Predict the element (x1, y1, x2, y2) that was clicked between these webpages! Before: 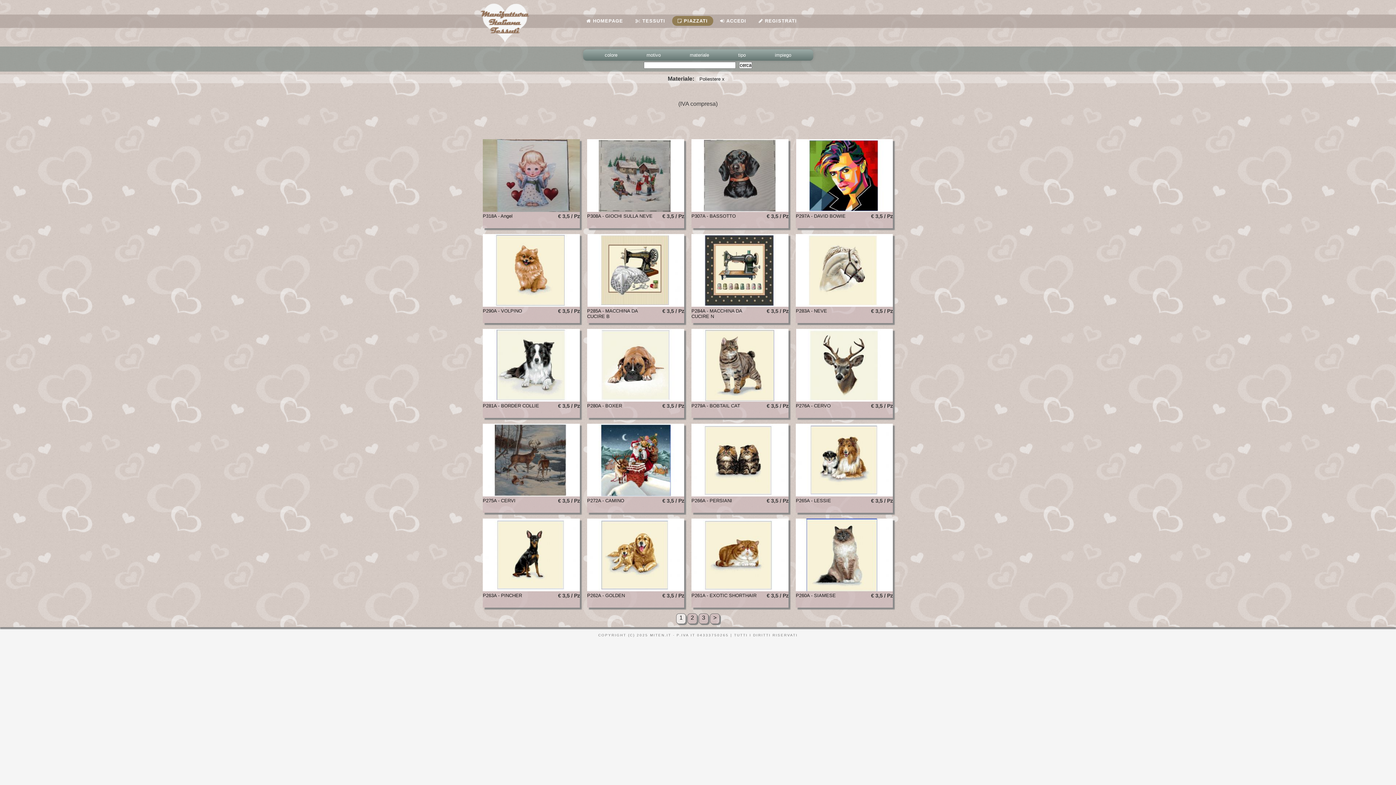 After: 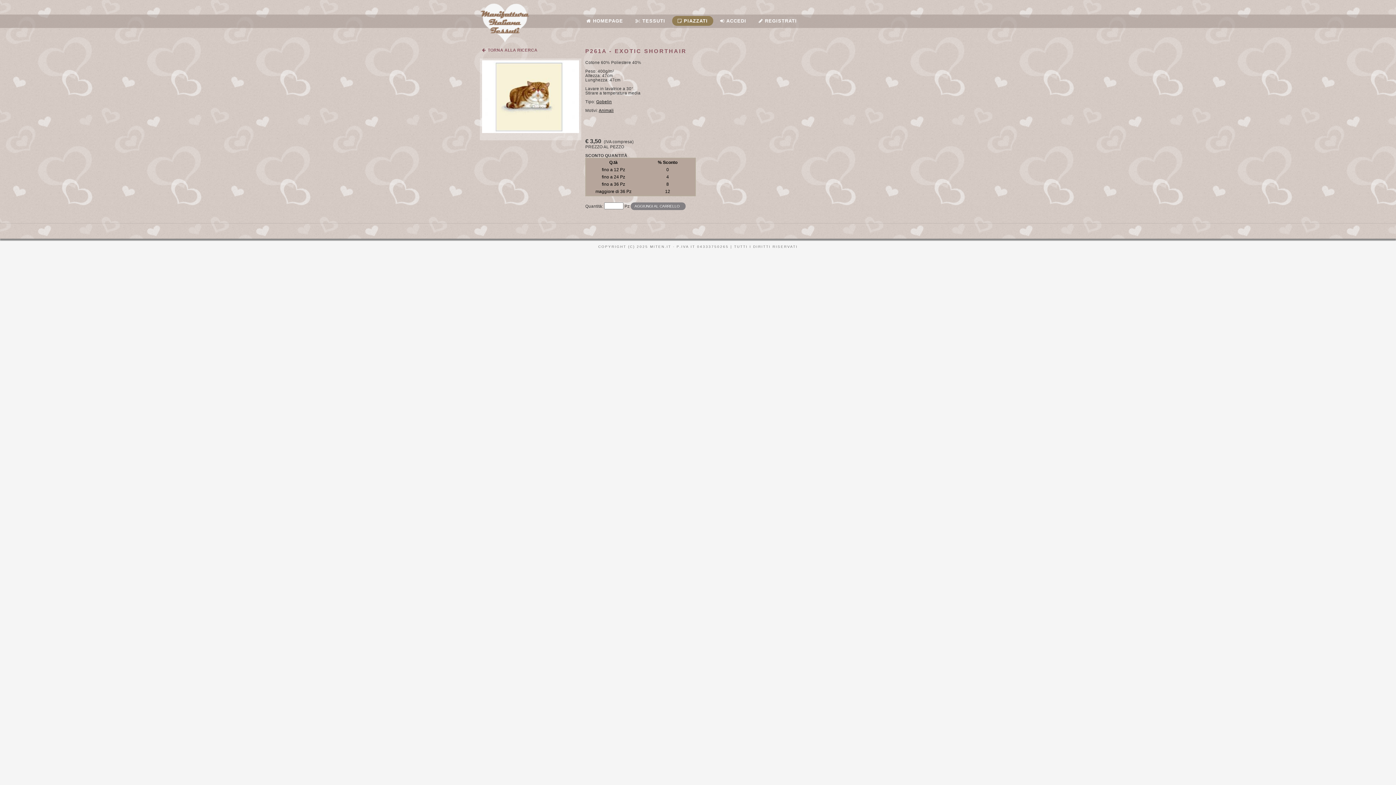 Action: bbox: (691, 586, 788, 592) label: P261A - EXOTIC SHORTHAIR